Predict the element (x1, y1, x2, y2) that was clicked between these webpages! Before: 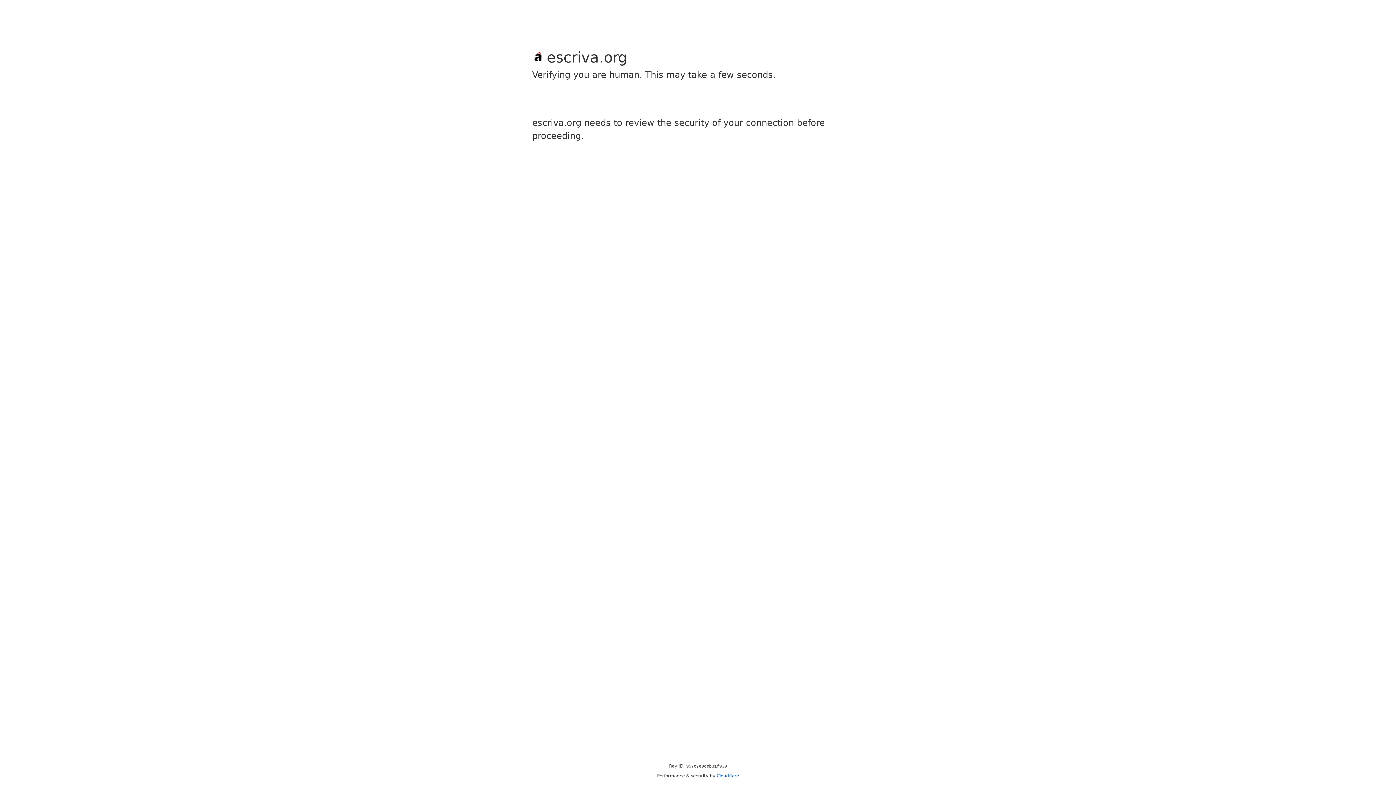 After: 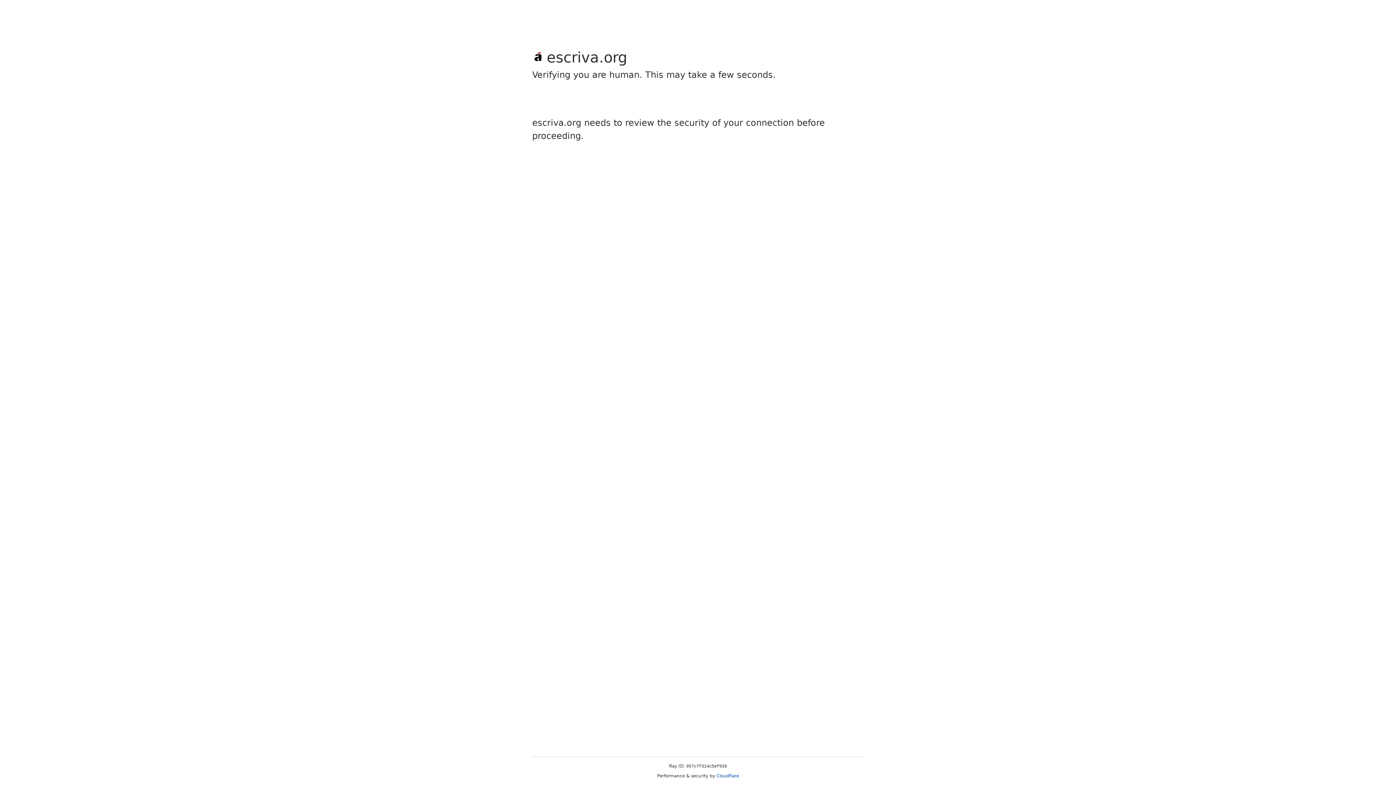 Action: label: Cloudflare bbox: (716, 773, 739, 778)